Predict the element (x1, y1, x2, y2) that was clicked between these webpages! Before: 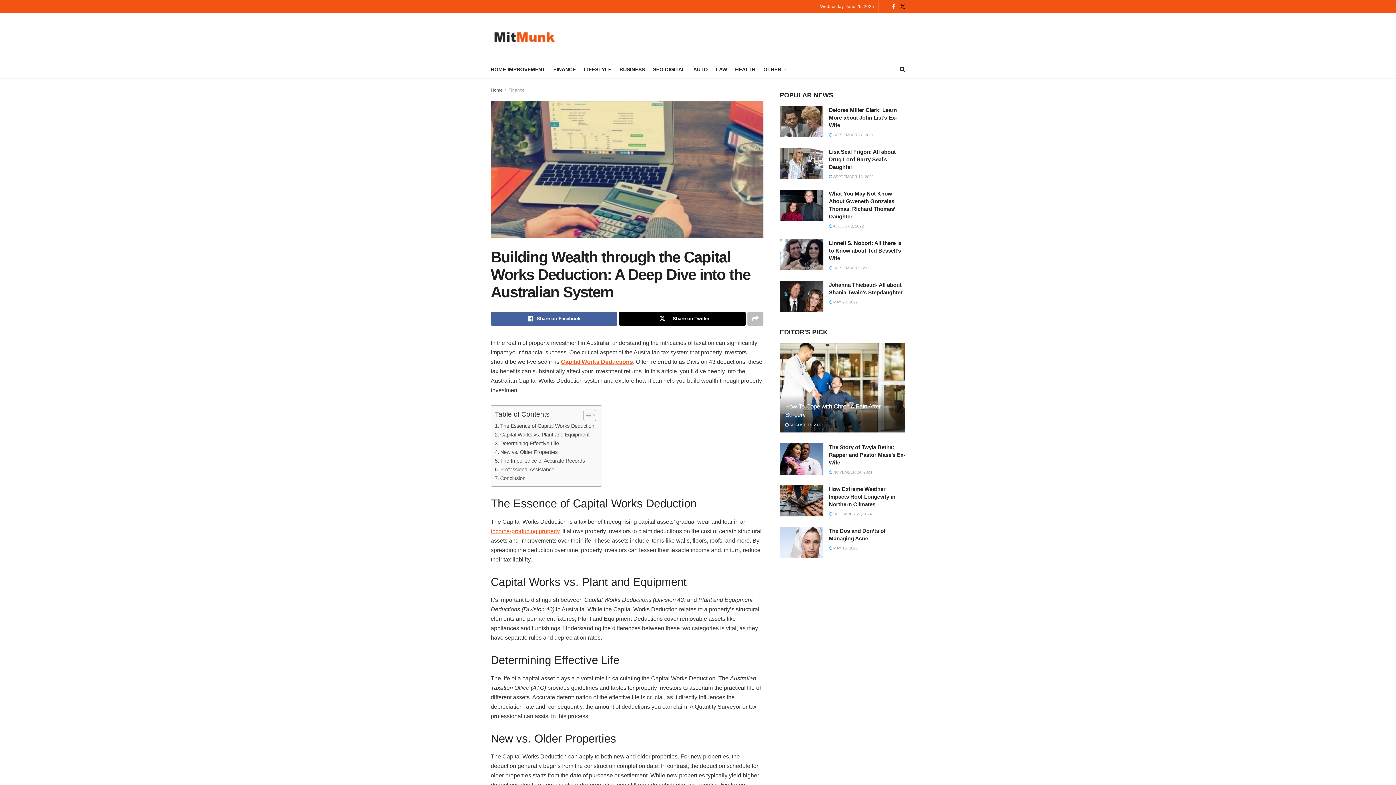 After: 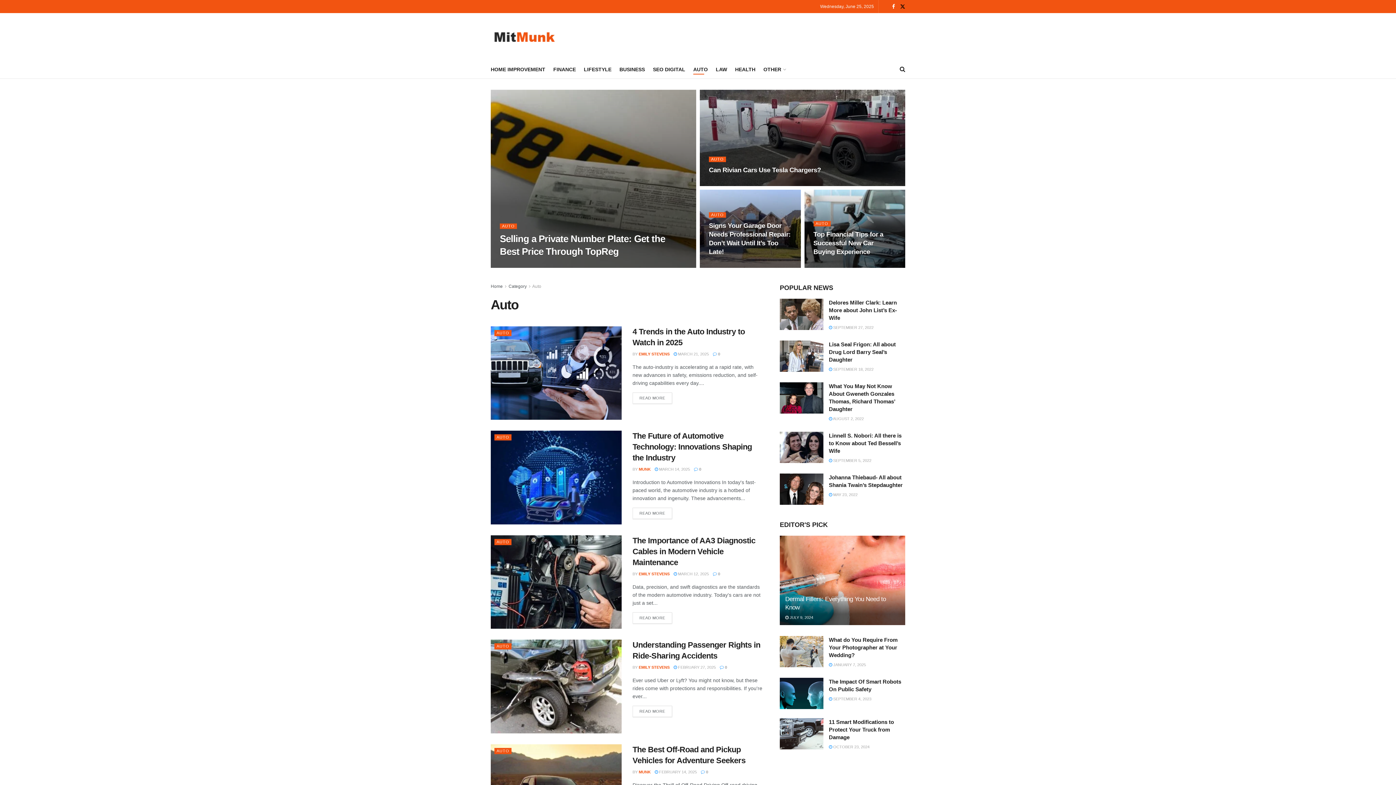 Action: label: AUTO bbox: (693, 64, 708, 74)